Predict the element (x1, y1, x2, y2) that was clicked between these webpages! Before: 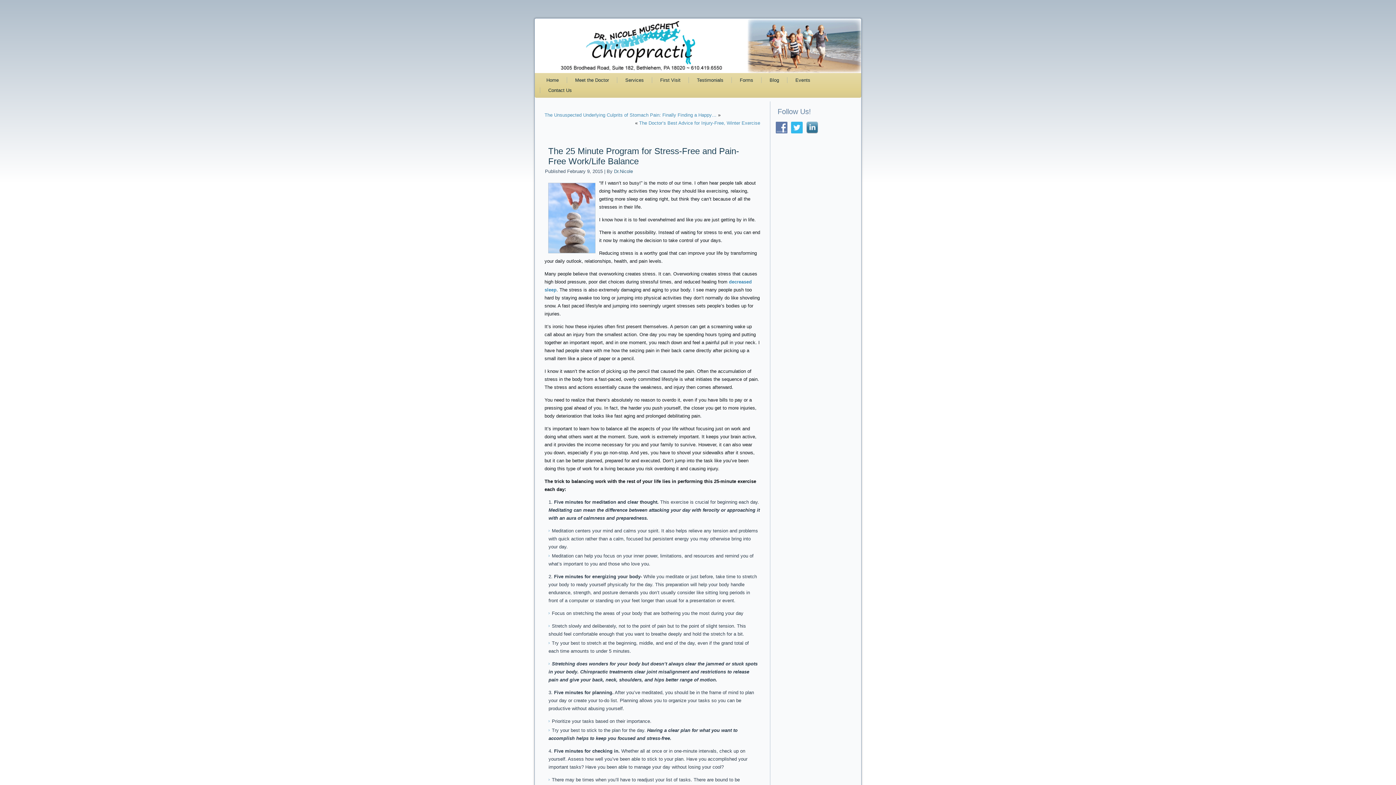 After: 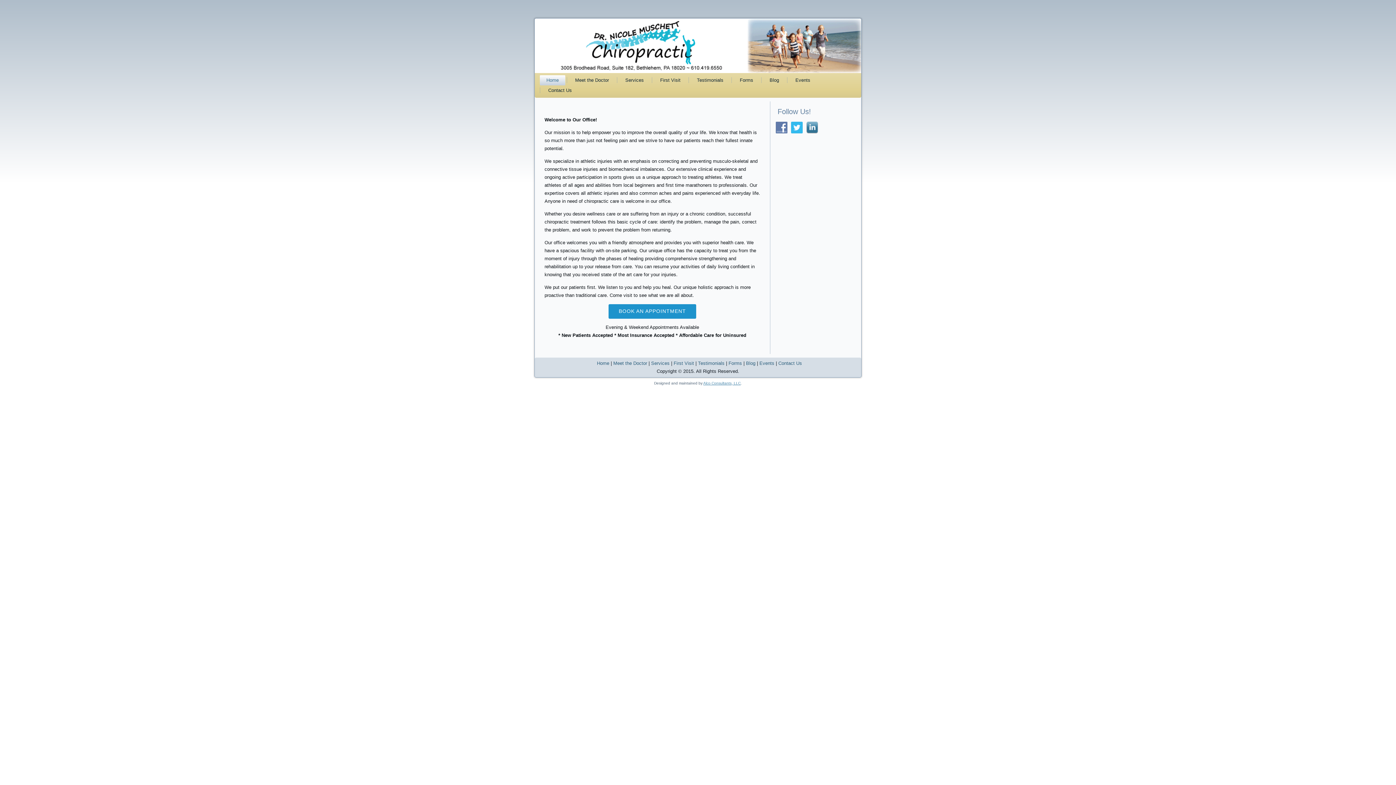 Action: label: Home bbox: (540, 75, 565, 85)